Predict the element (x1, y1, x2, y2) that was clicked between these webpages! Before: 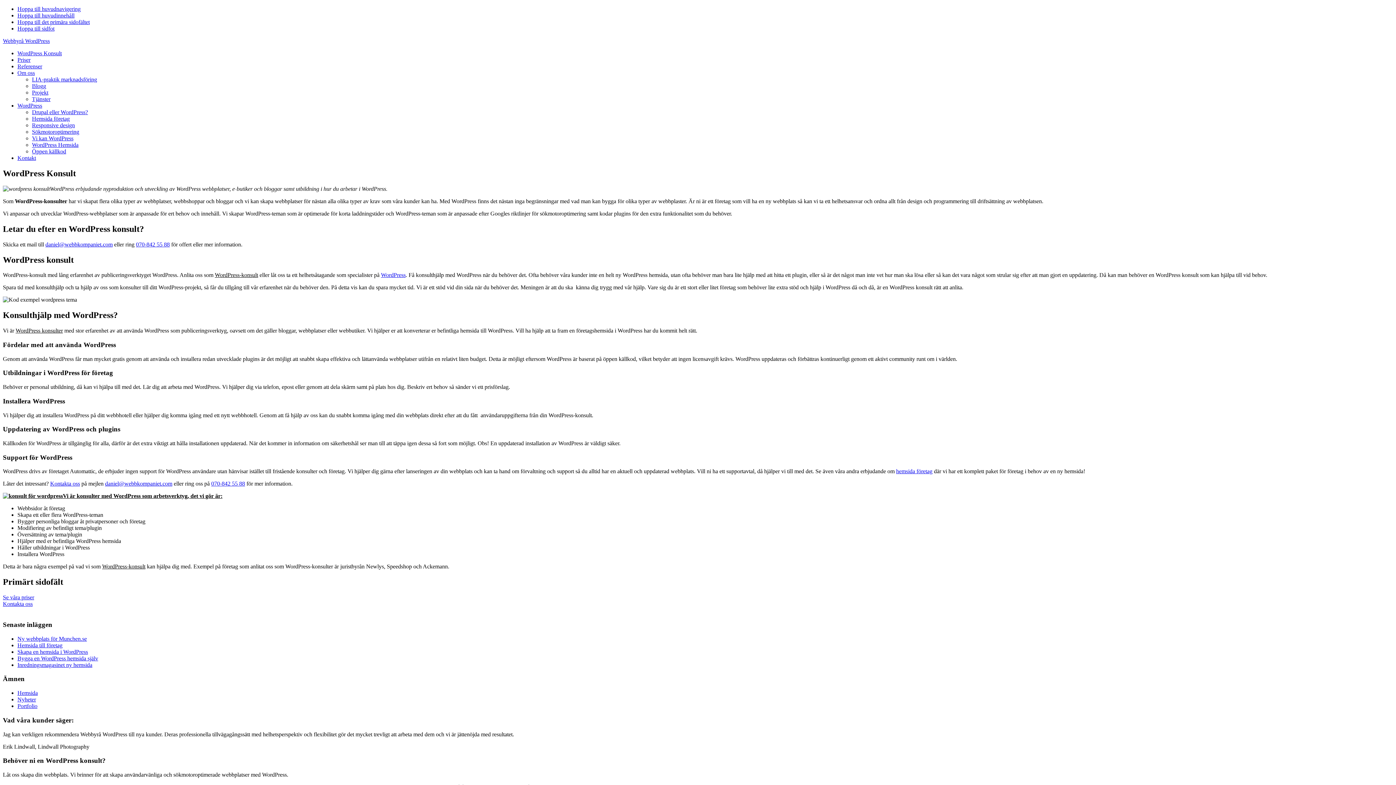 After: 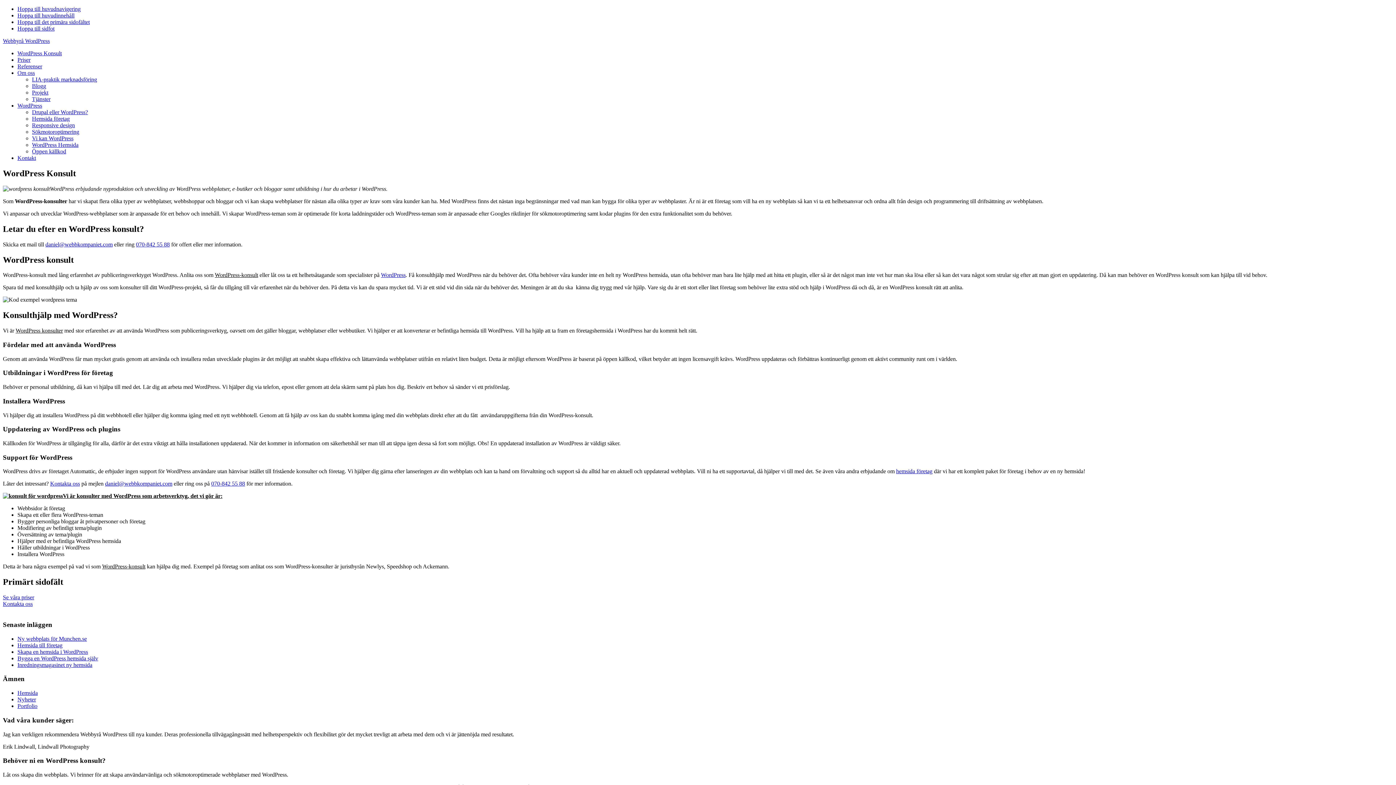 Action: bbox: (211, 480, 245, 487) label: 070-842 55 88